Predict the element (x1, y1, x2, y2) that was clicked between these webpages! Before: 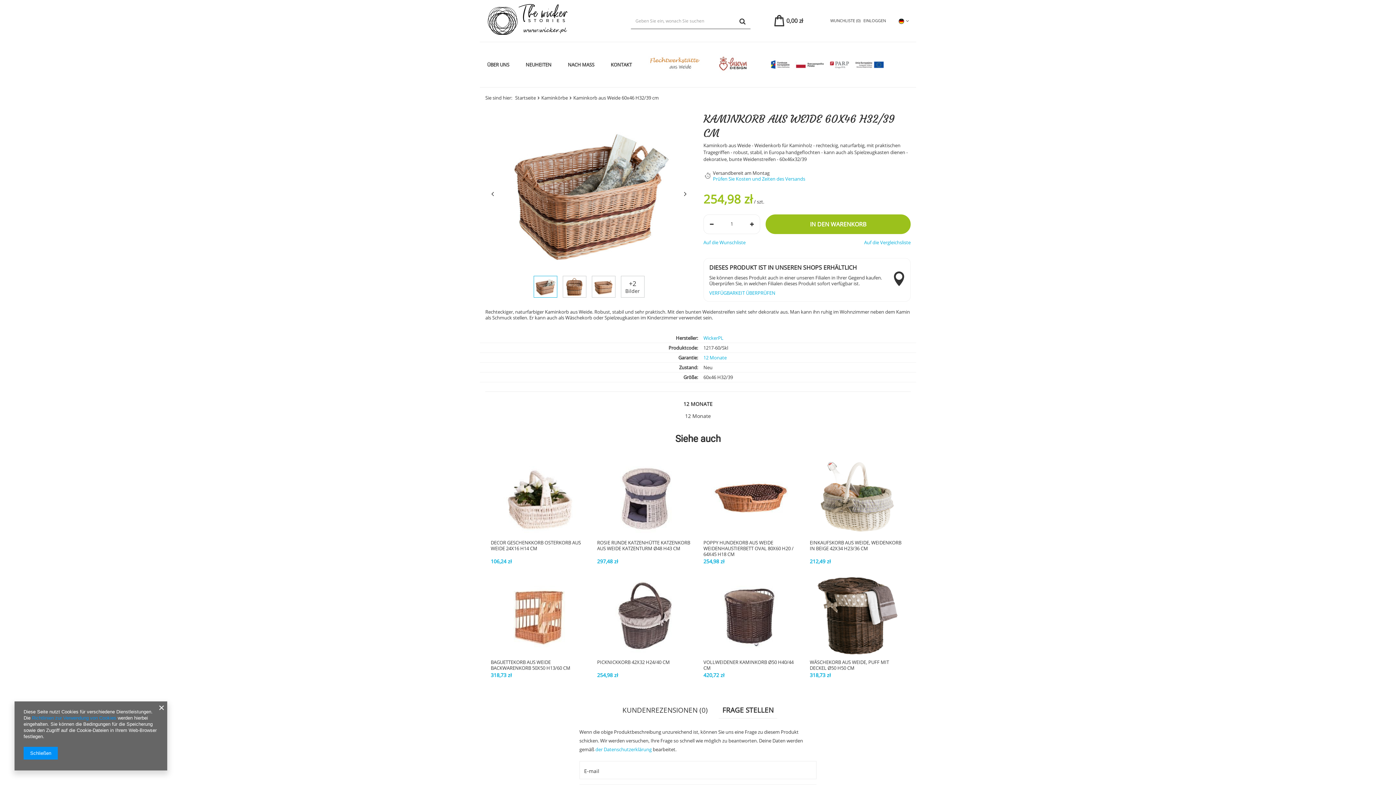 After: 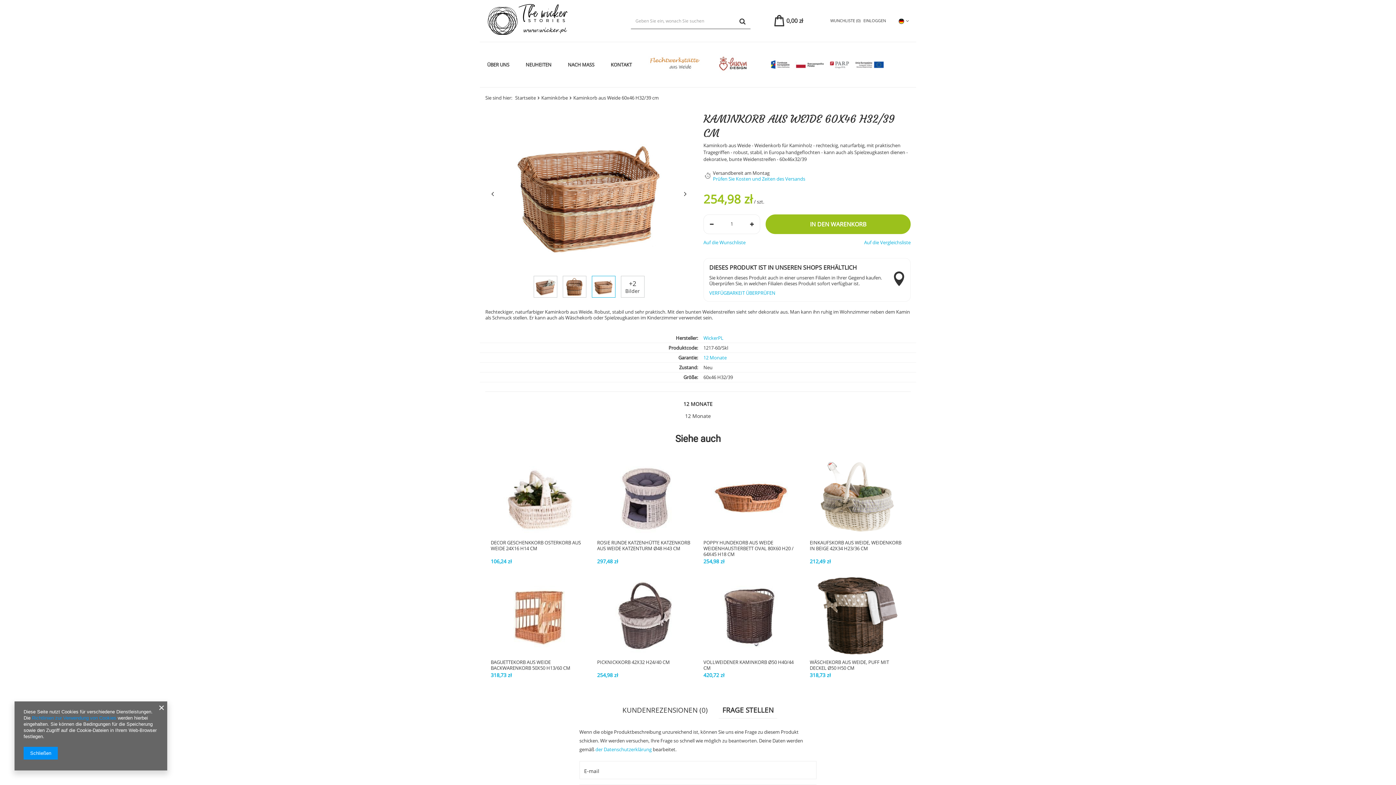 Action: bbox: (591, 276, 615, 297)